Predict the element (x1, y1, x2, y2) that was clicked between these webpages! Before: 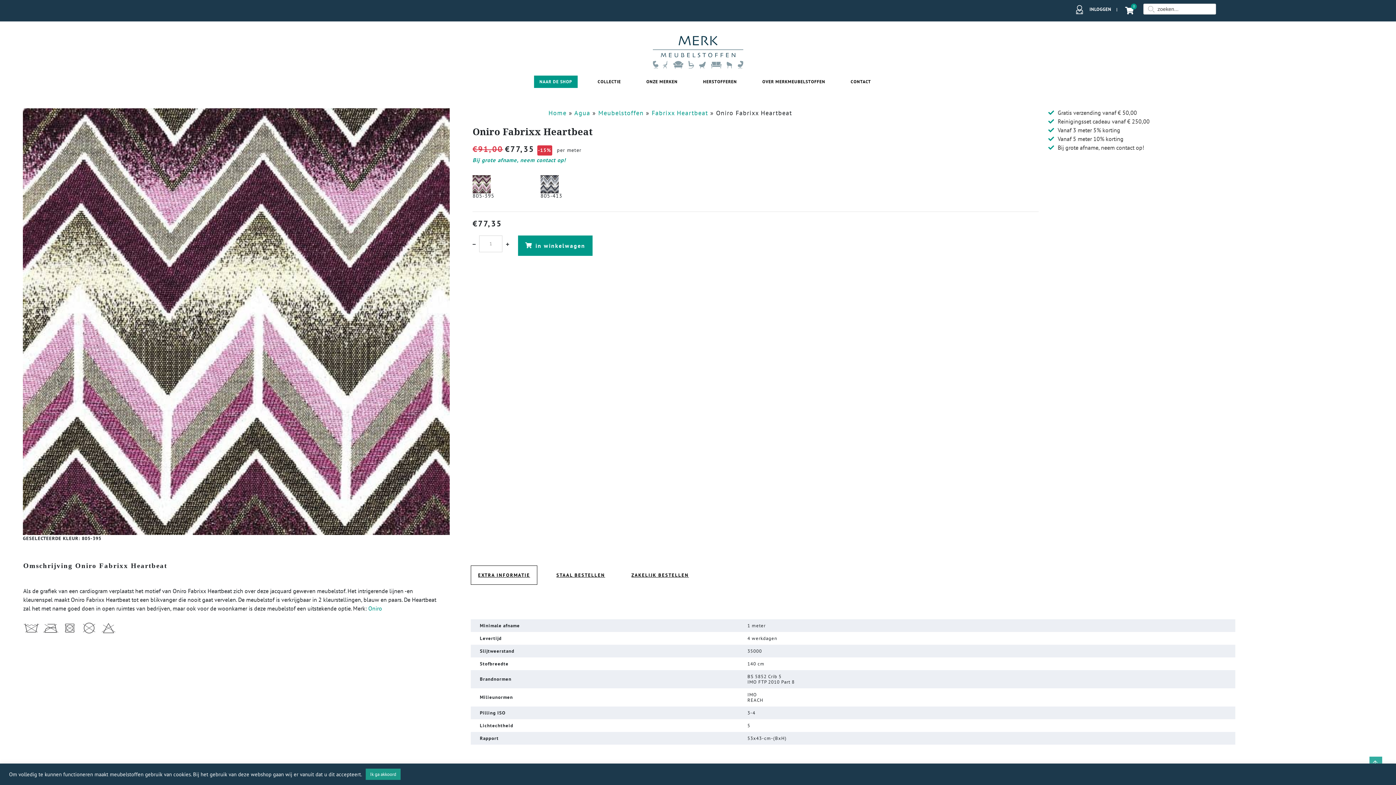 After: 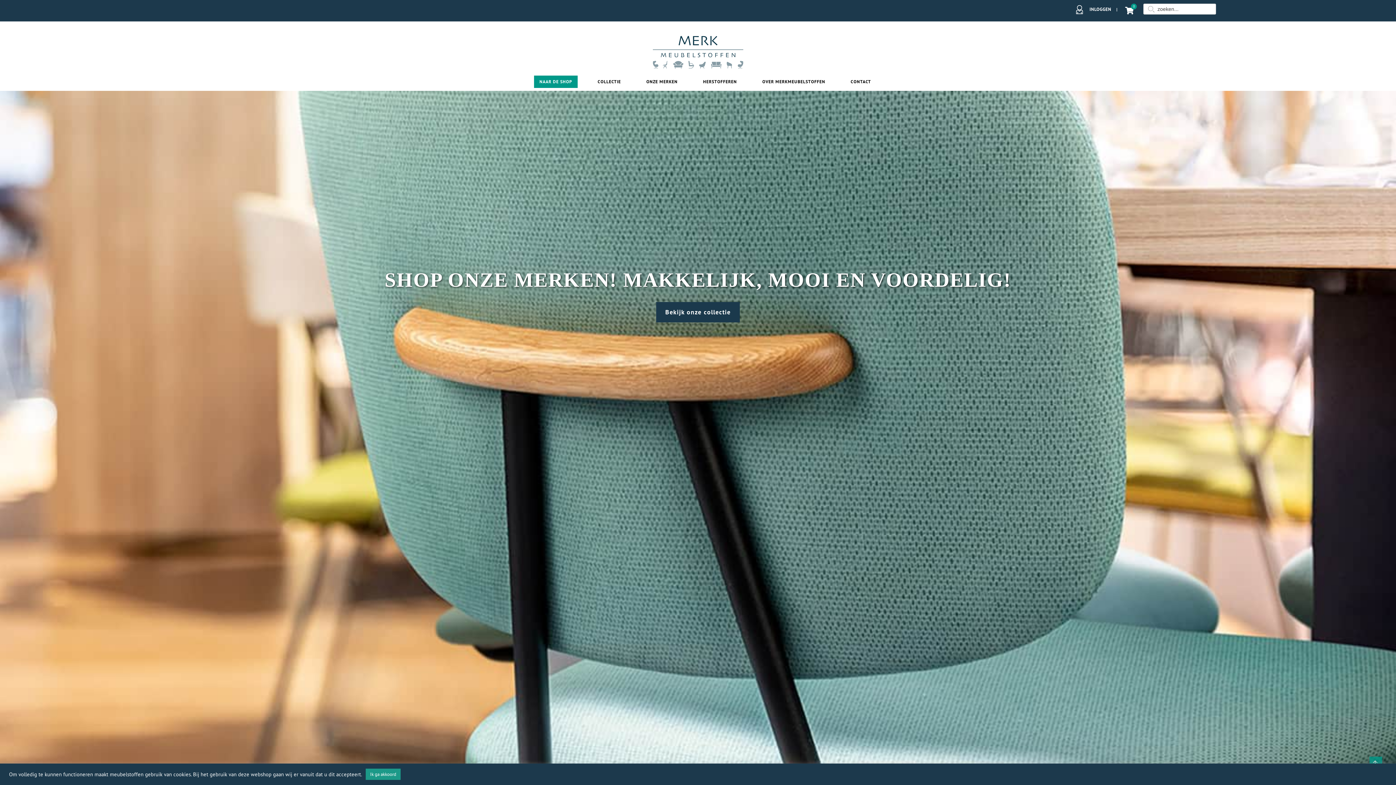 Action: bbox: (652, 35, 743, 69)